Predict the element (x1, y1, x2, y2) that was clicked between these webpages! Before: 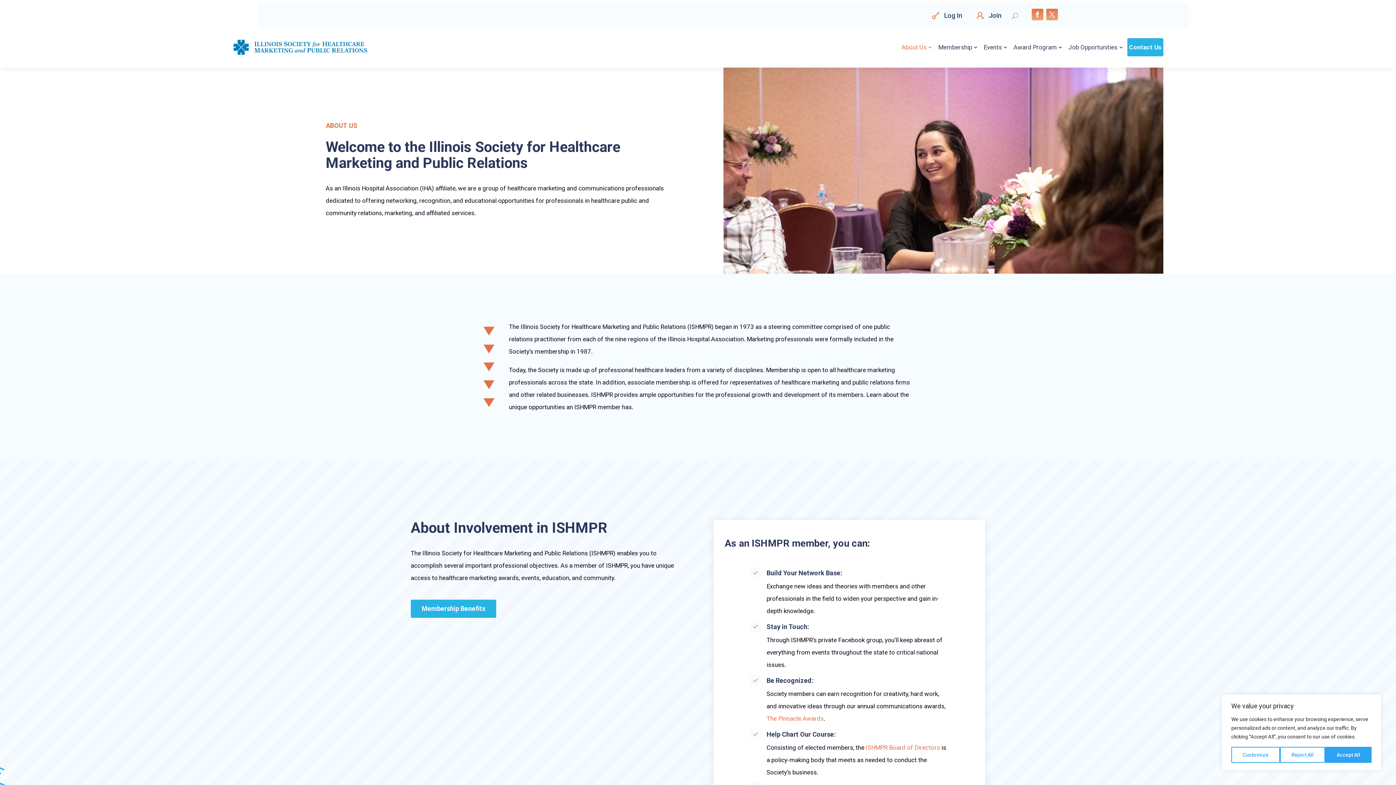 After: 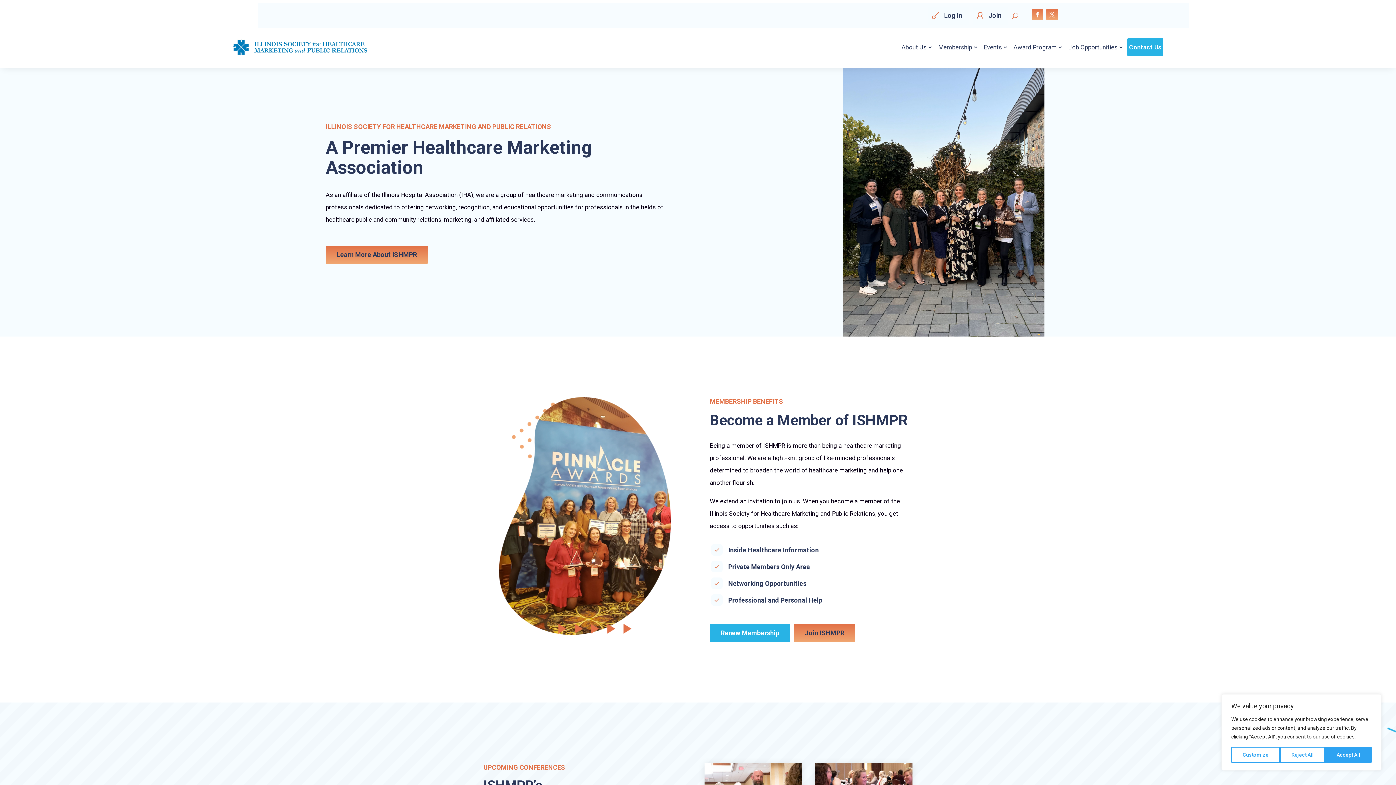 Action: bbox: (232, 38, 367, 55)